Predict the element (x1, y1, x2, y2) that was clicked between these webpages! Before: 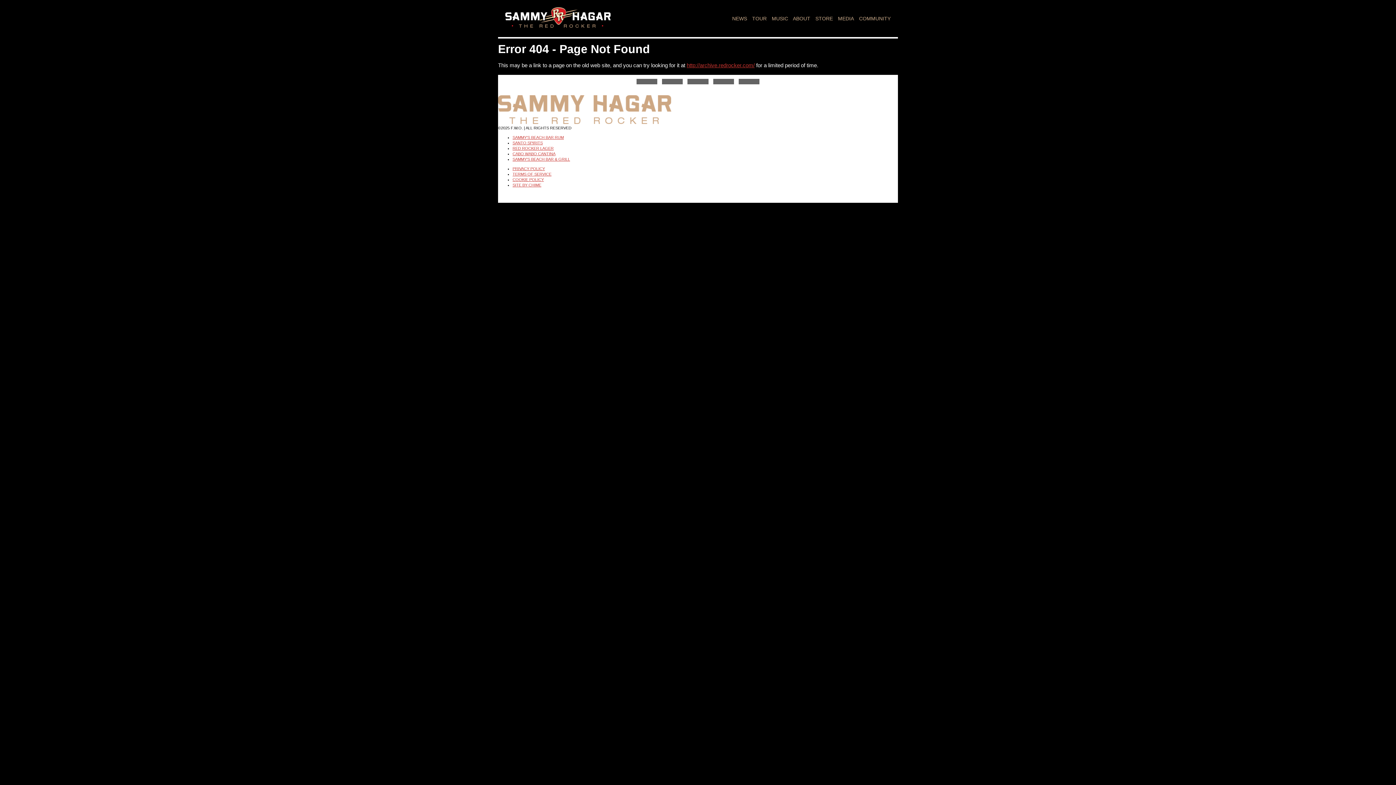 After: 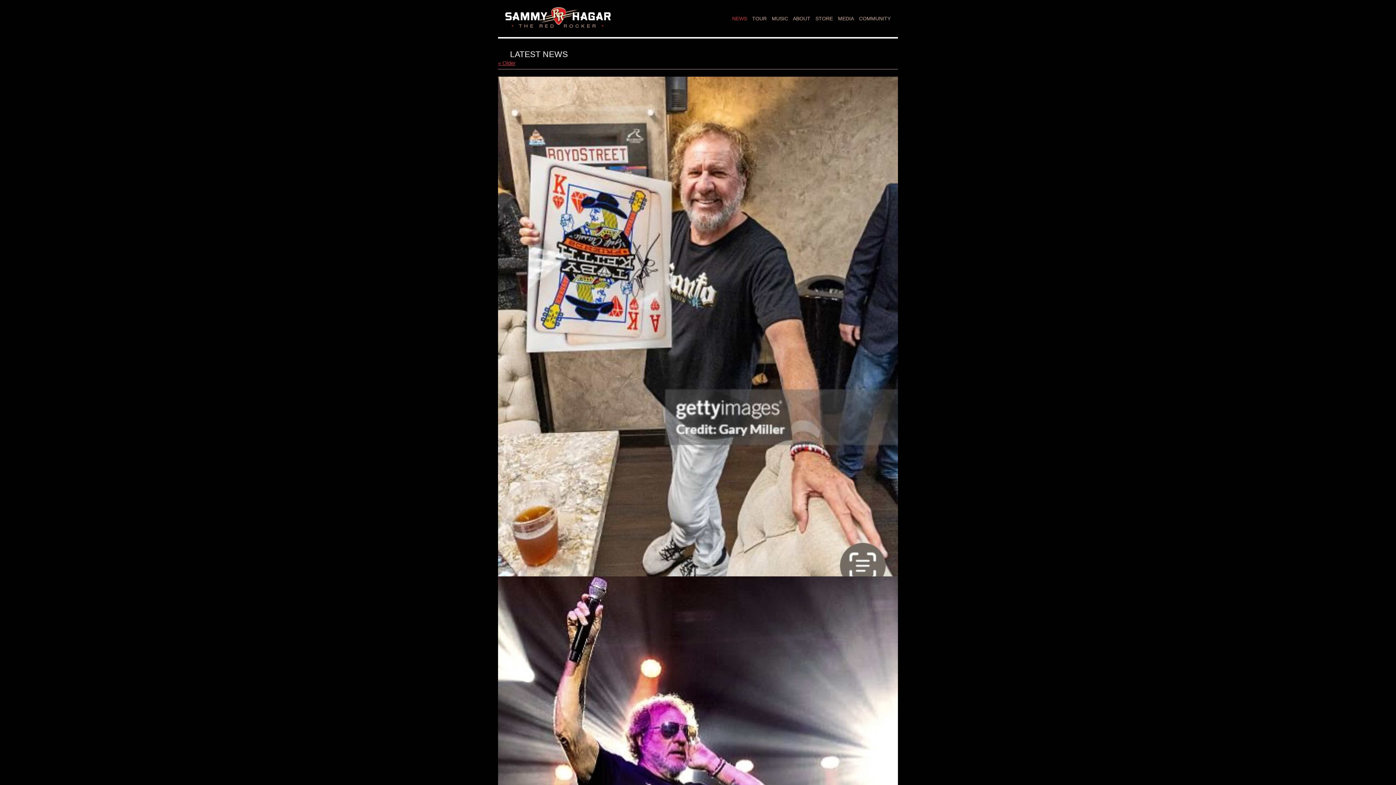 Action: label: NEWS bbox: (732, 15, 747, 21)